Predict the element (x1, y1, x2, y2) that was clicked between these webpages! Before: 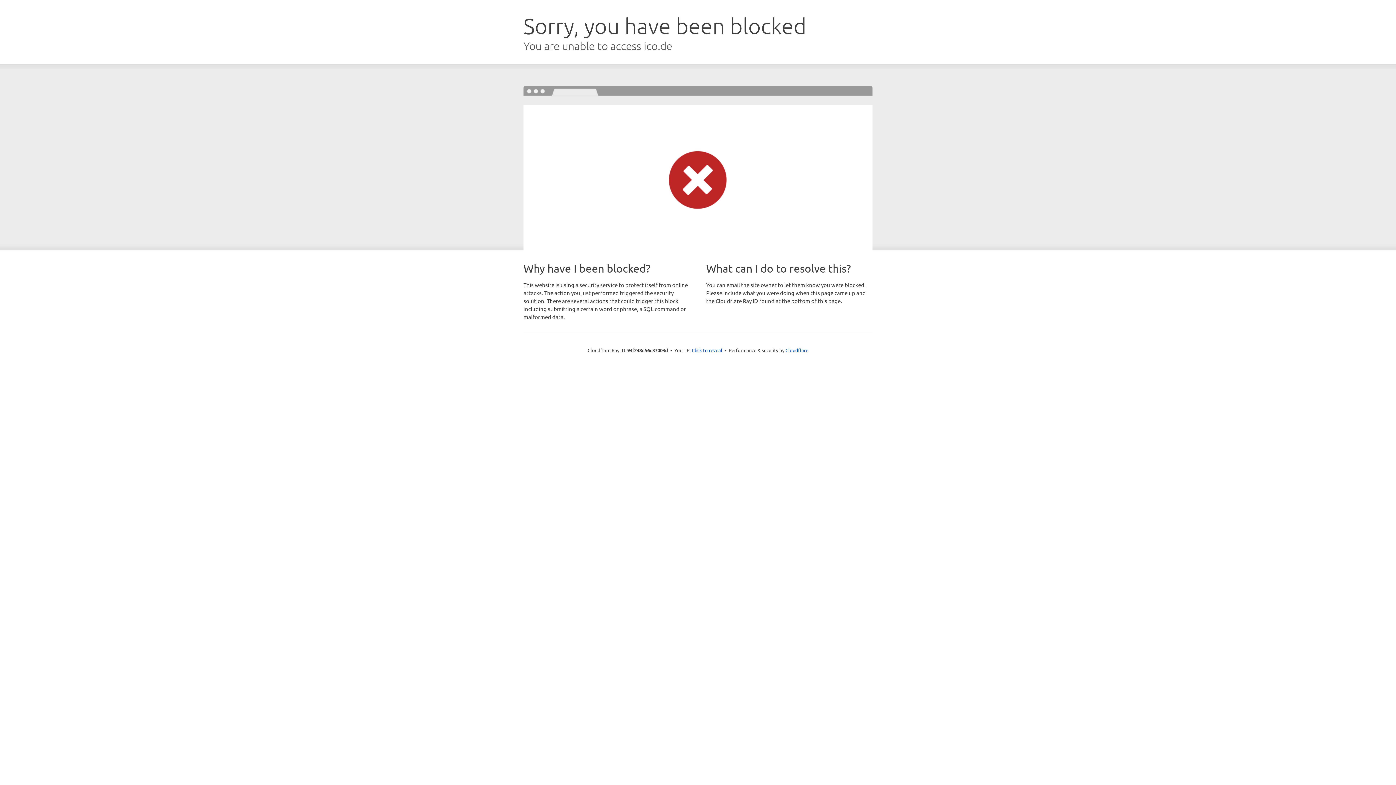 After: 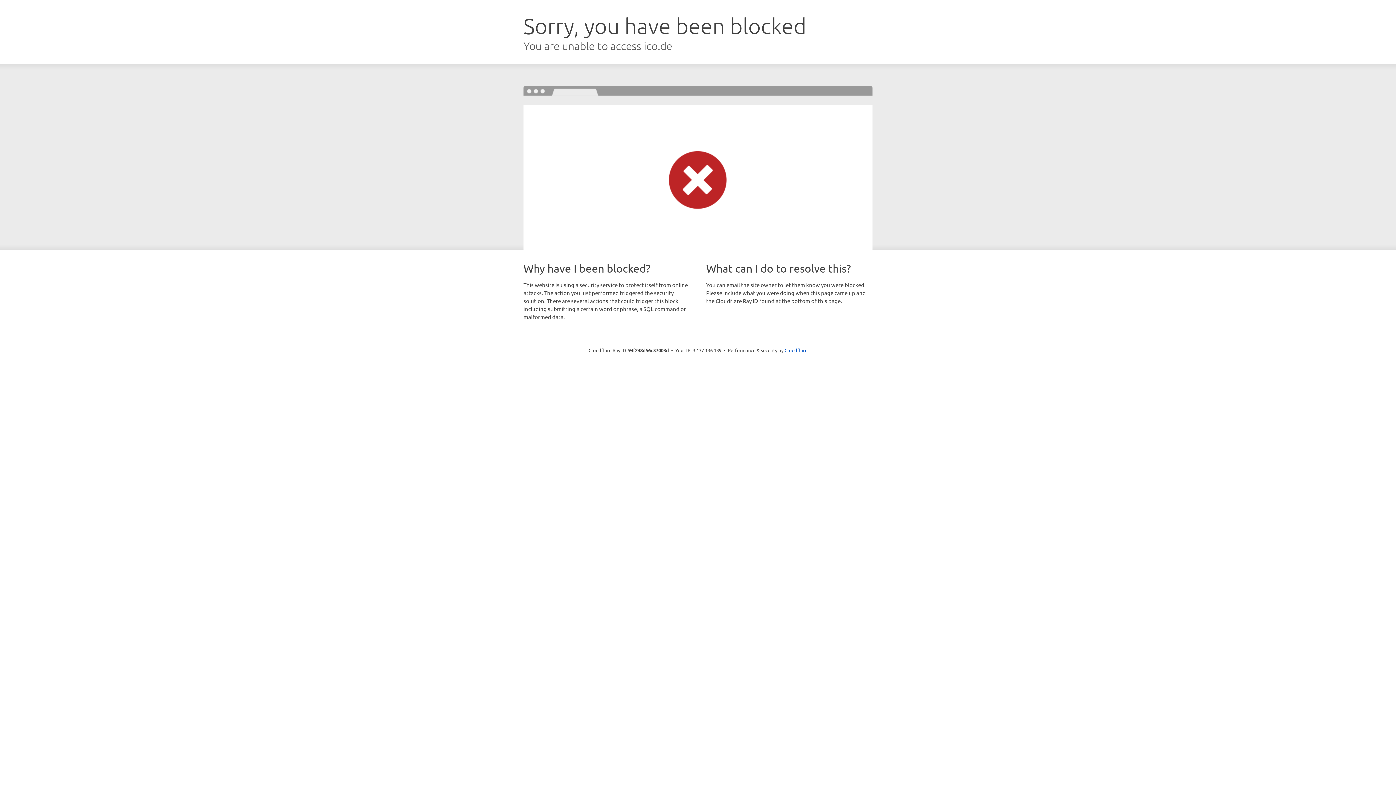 Action: label: Click to reveal bbox: (692, 346, 722, 353)